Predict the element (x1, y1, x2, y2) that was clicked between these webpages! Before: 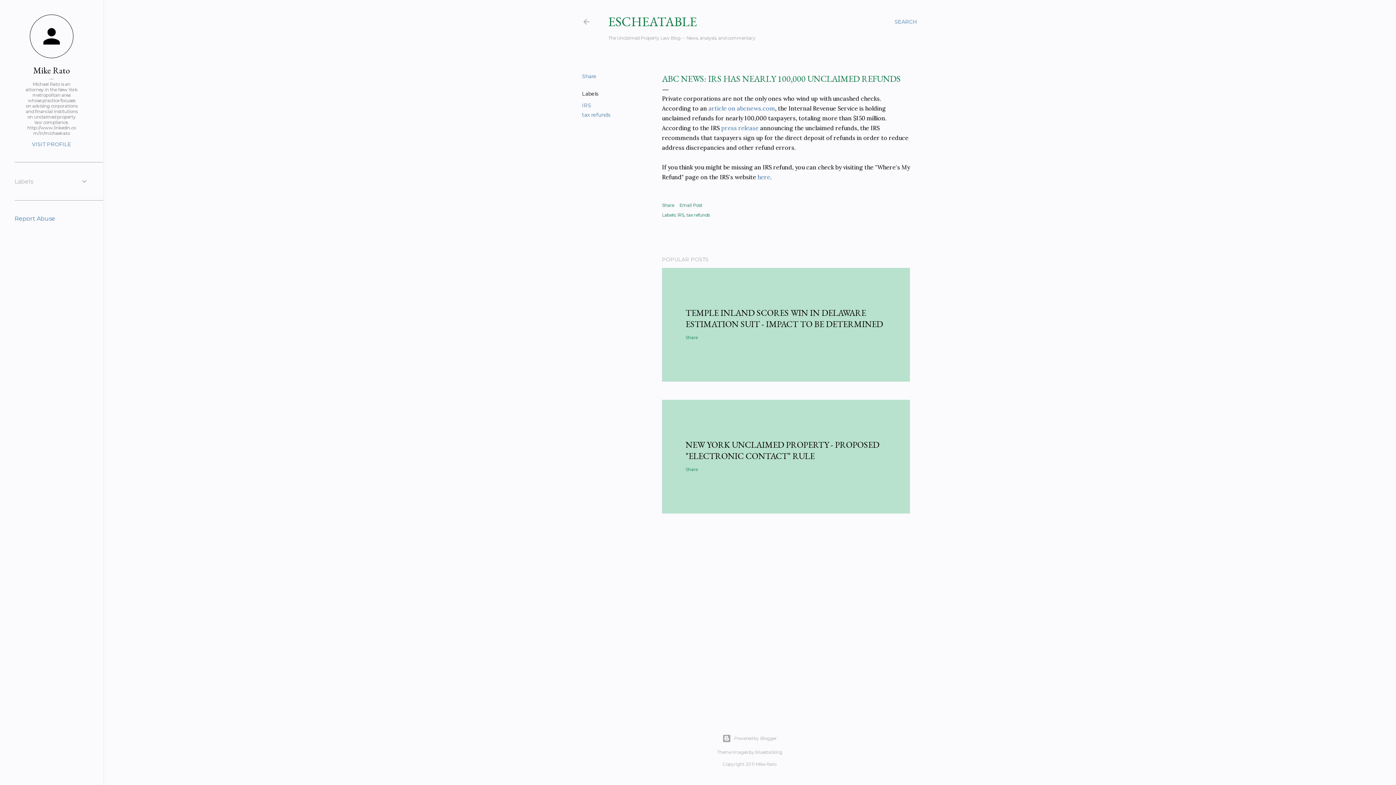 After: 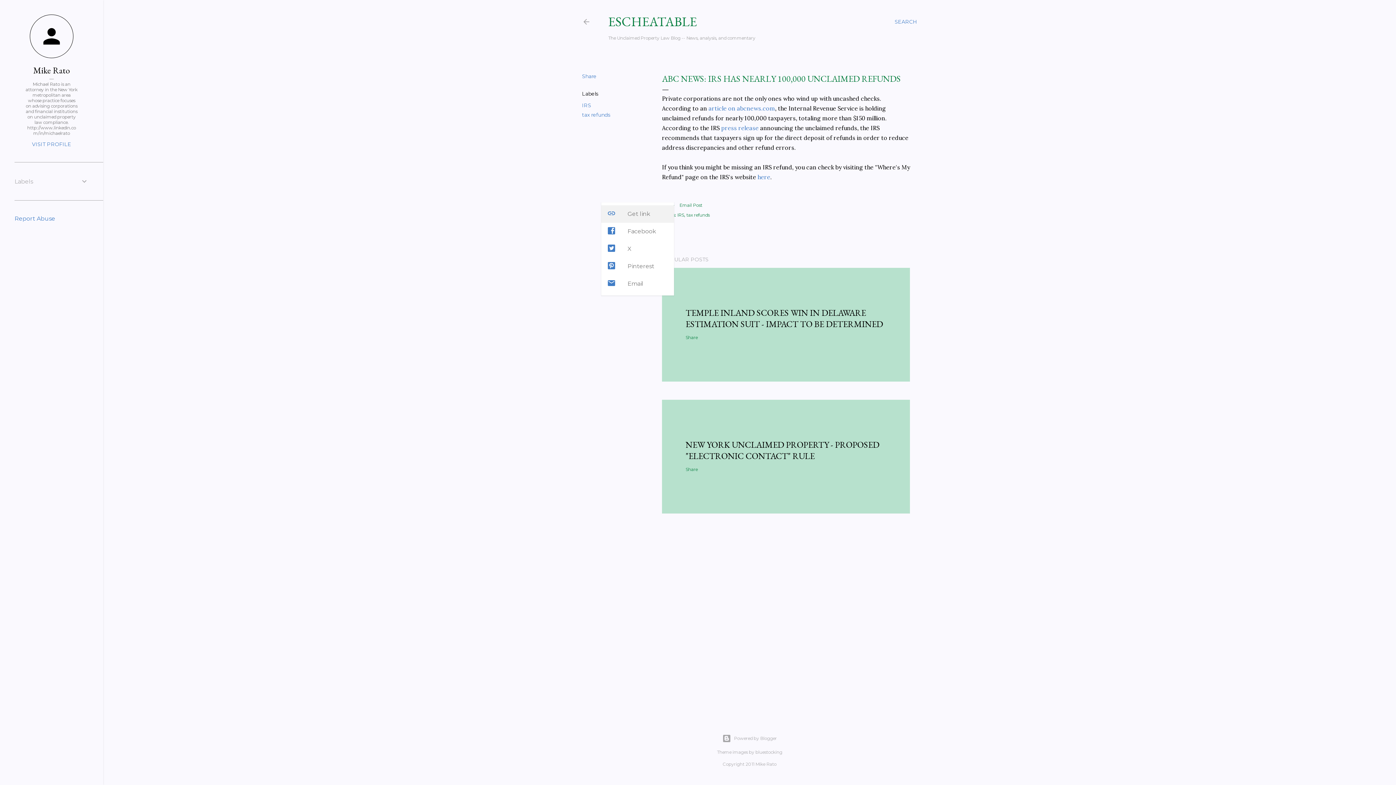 Action: bbox: (662, 202, 674, 208) label: Share